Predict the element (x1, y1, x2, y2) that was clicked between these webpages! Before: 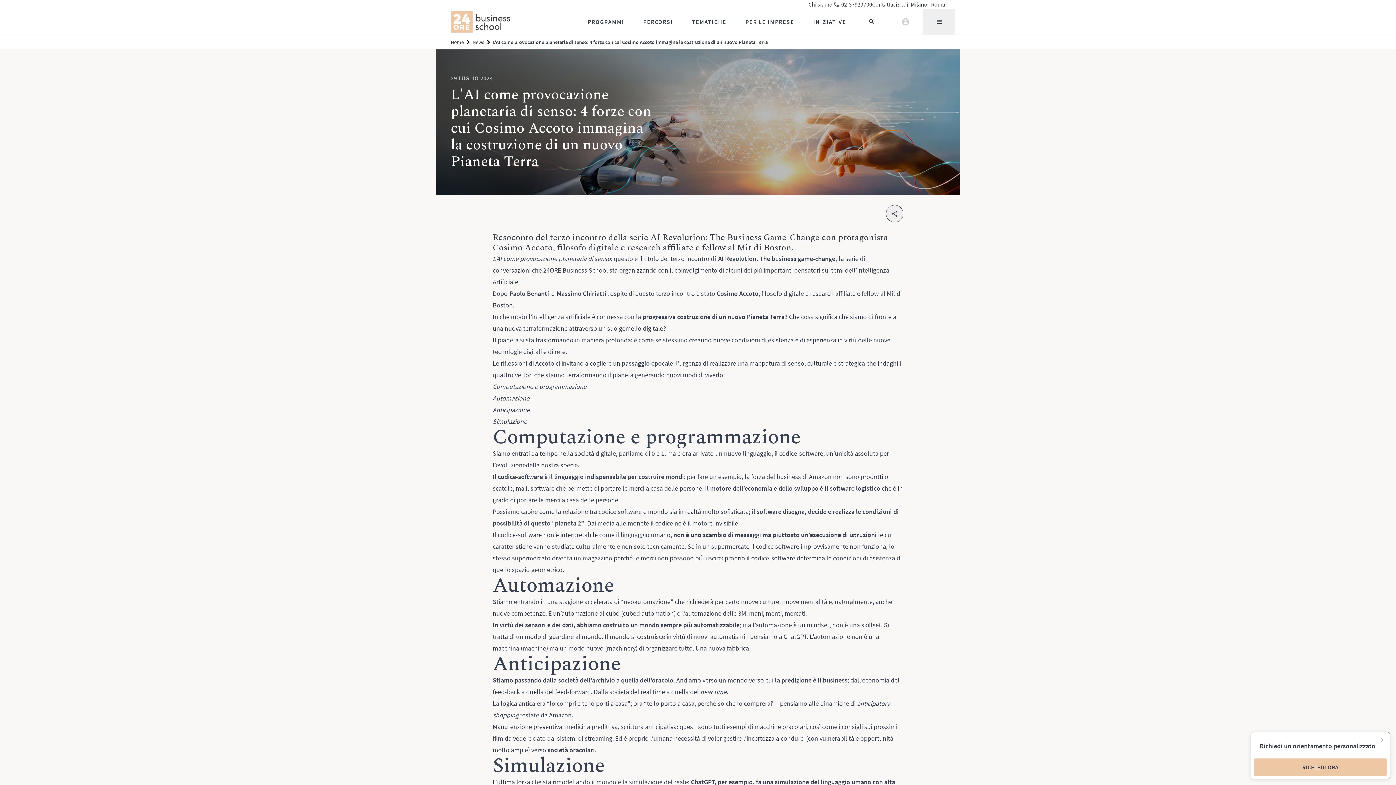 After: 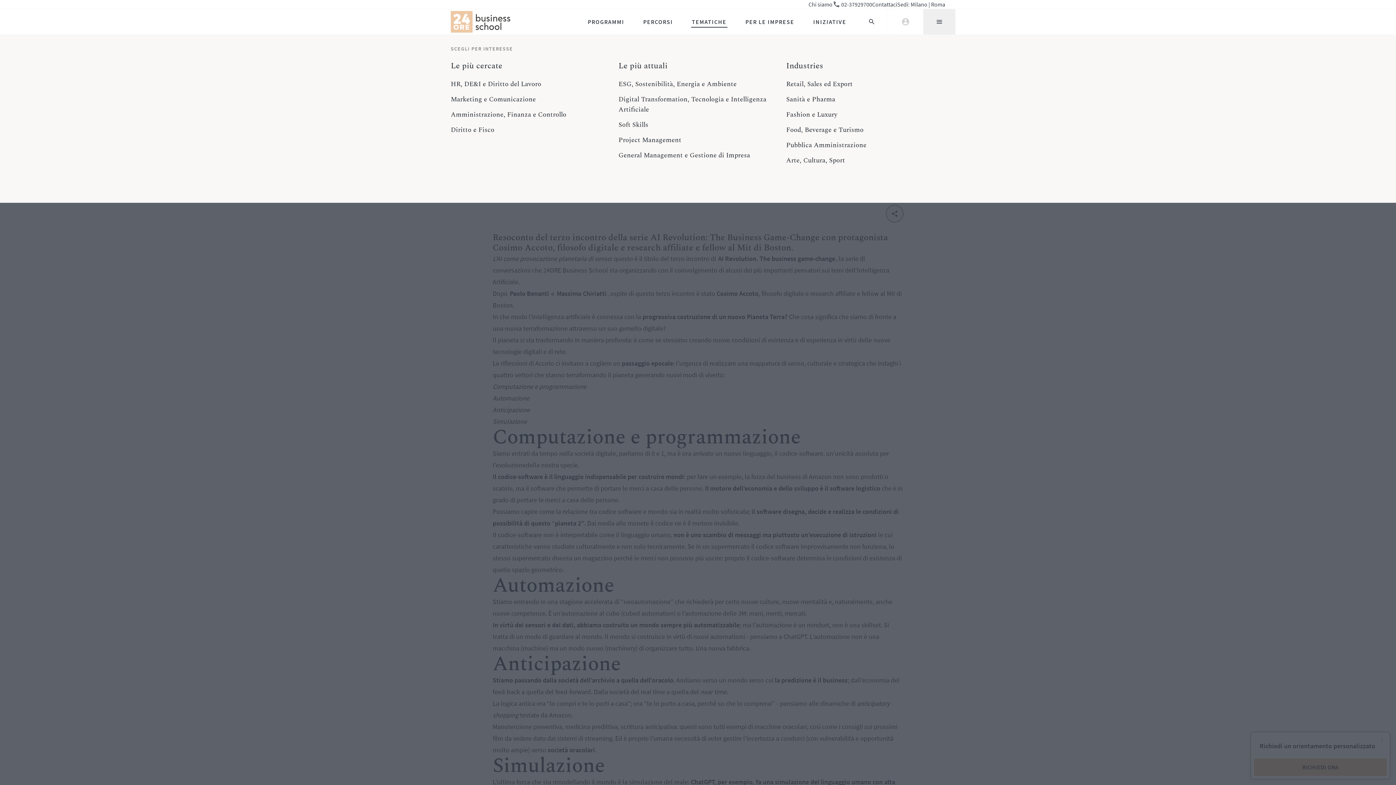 Action: bbox: (691, 16, 727, 27) label: TEMATICHE